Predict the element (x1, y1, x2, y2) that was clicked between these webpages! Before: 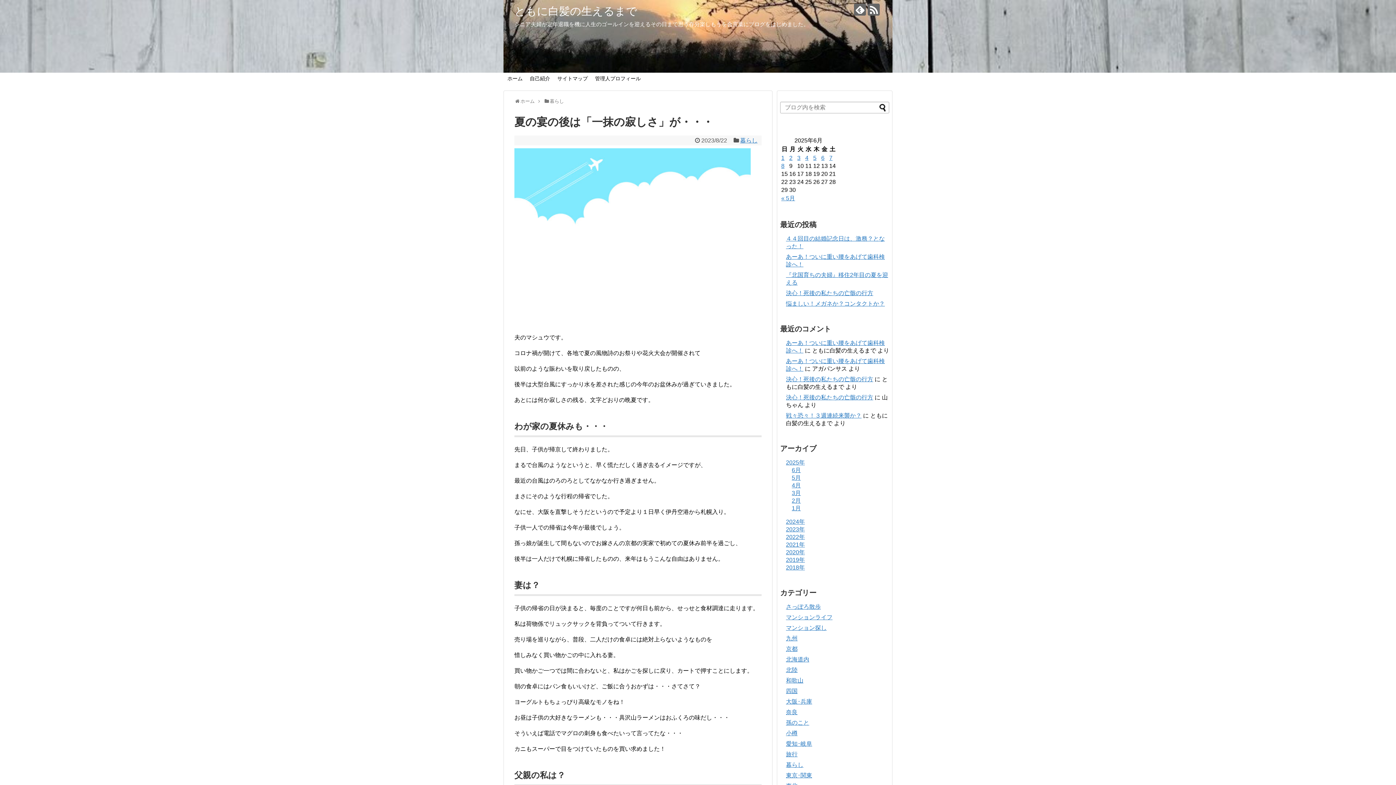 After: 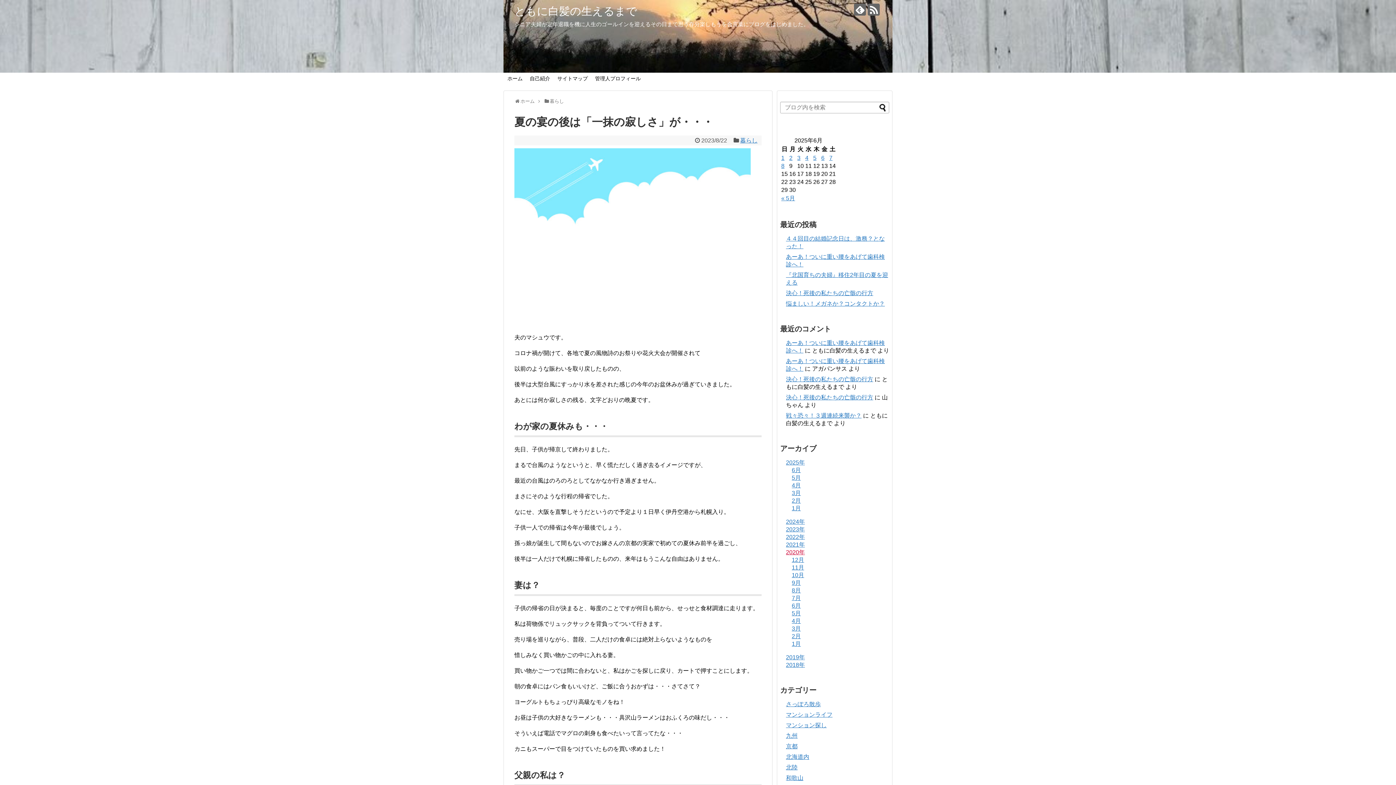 Action: label: 2020年 bbox: (786, 549, 805, 555)